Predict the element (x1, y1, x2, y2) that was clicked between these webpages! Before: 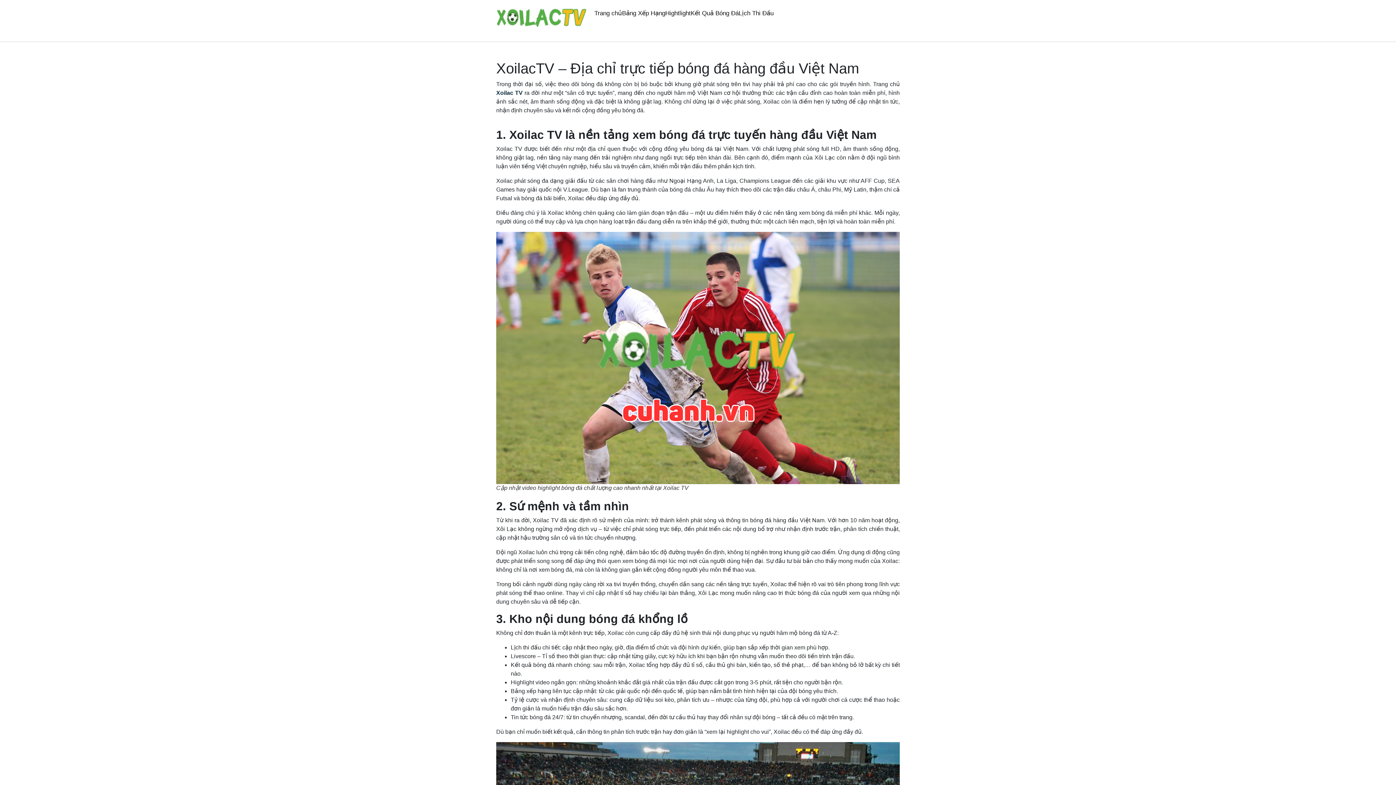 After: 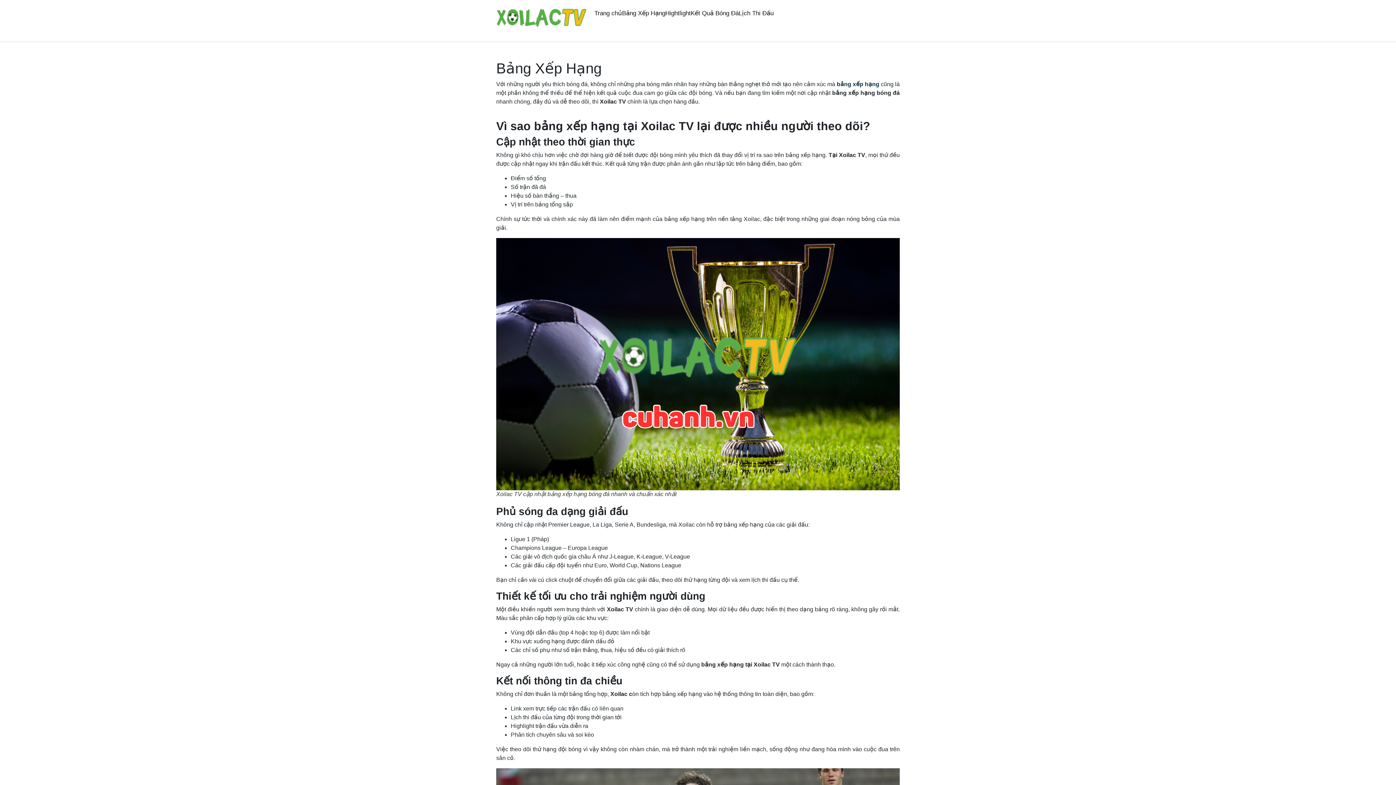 Action: bbox: (622, 8, 665, 17) label: Bảng Xếp Hạng